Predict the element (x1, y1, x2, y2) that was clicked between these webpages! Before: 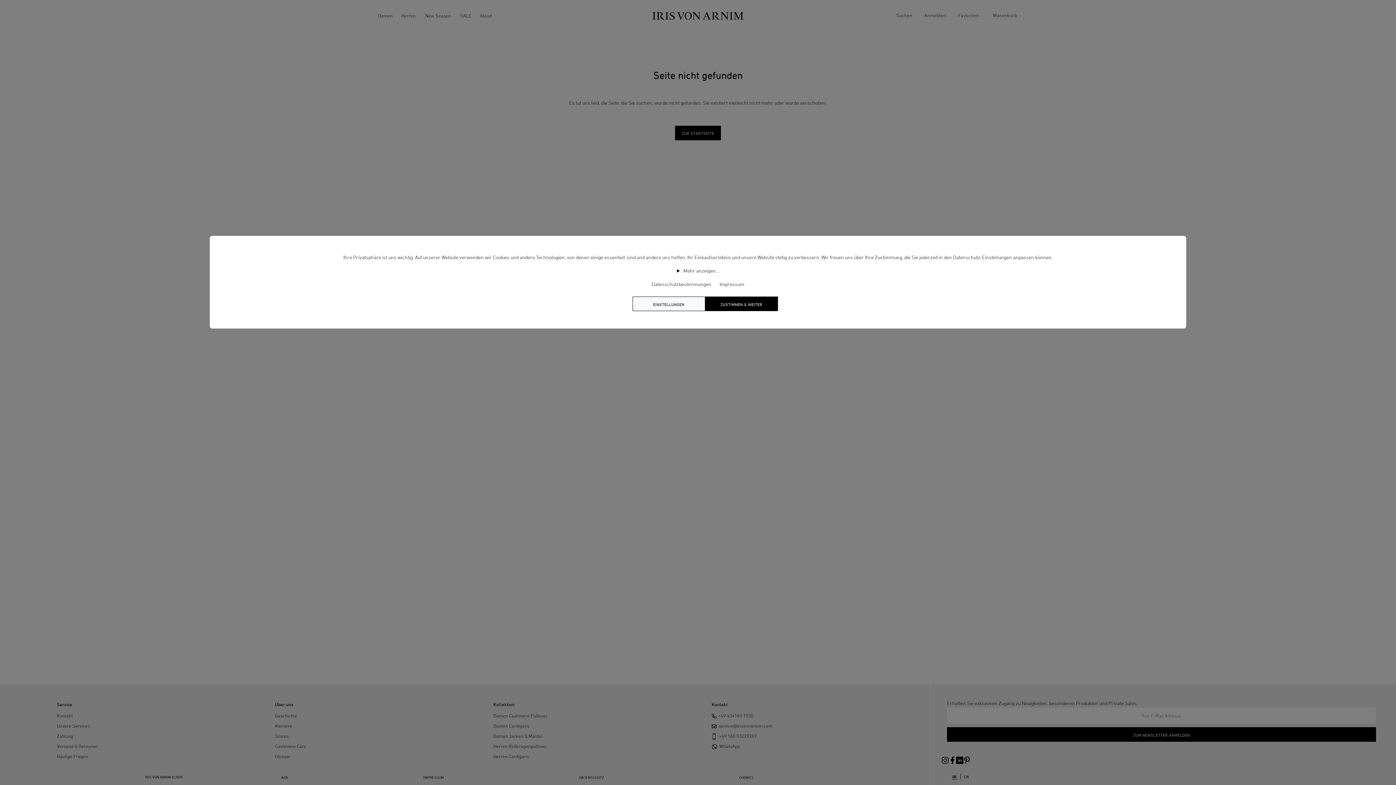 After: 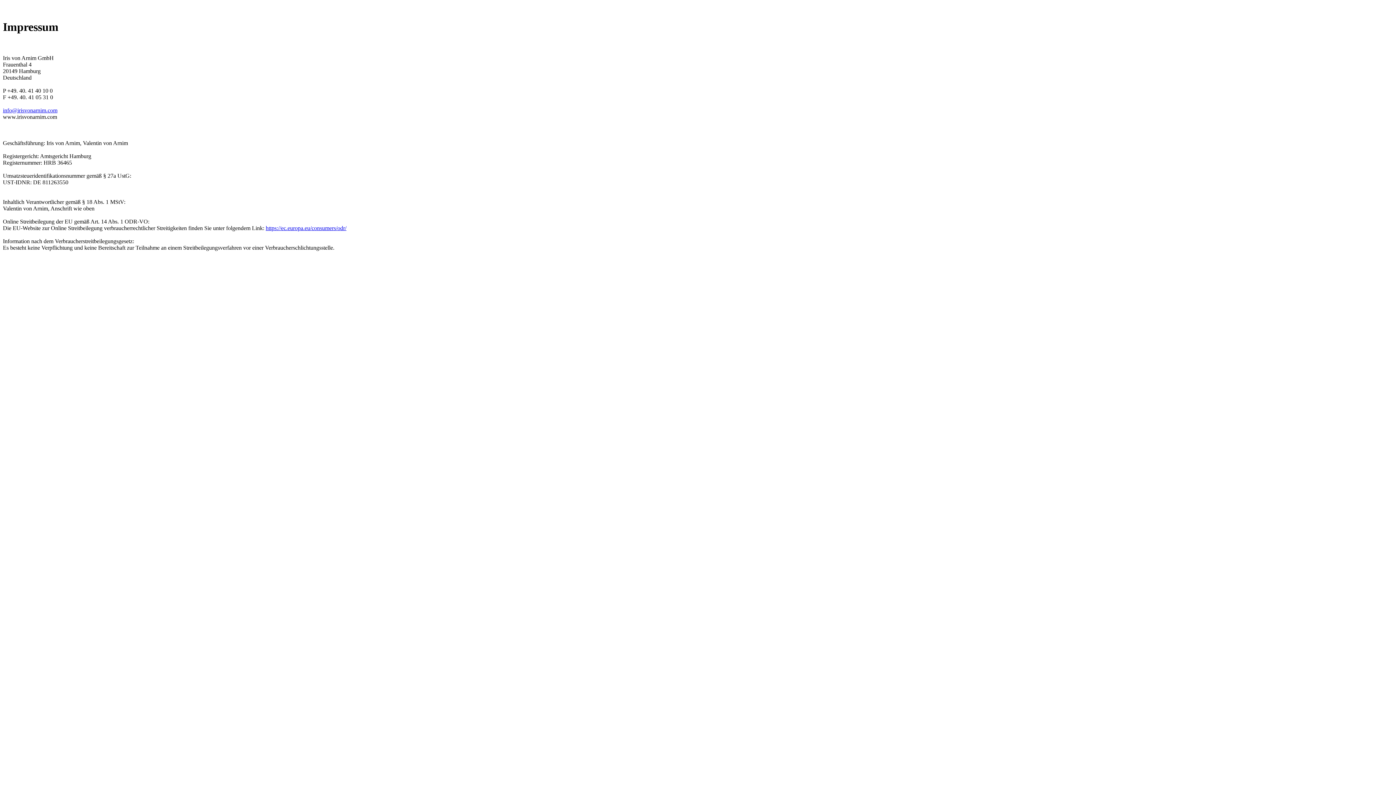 Action: label: Impressum bbox: (716, 281, 748, 287)